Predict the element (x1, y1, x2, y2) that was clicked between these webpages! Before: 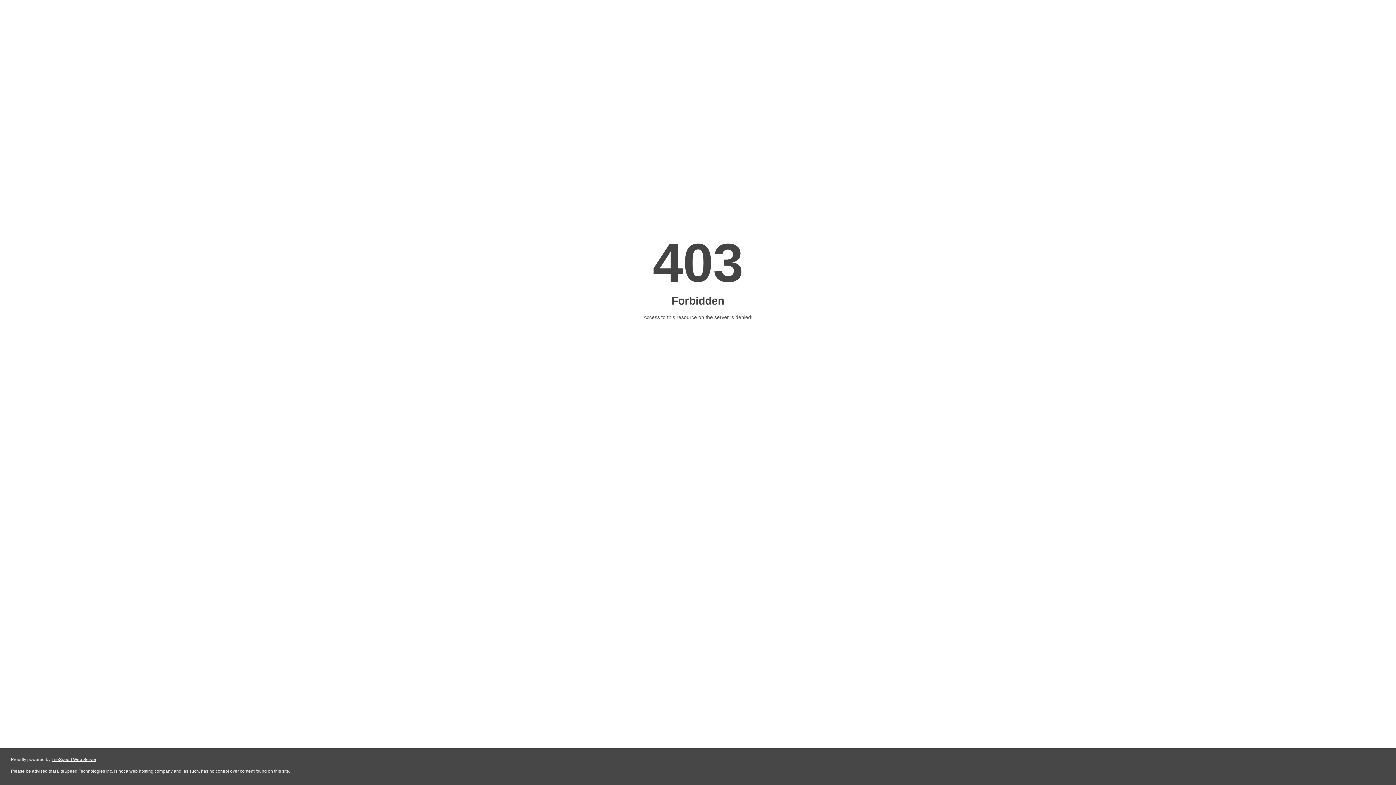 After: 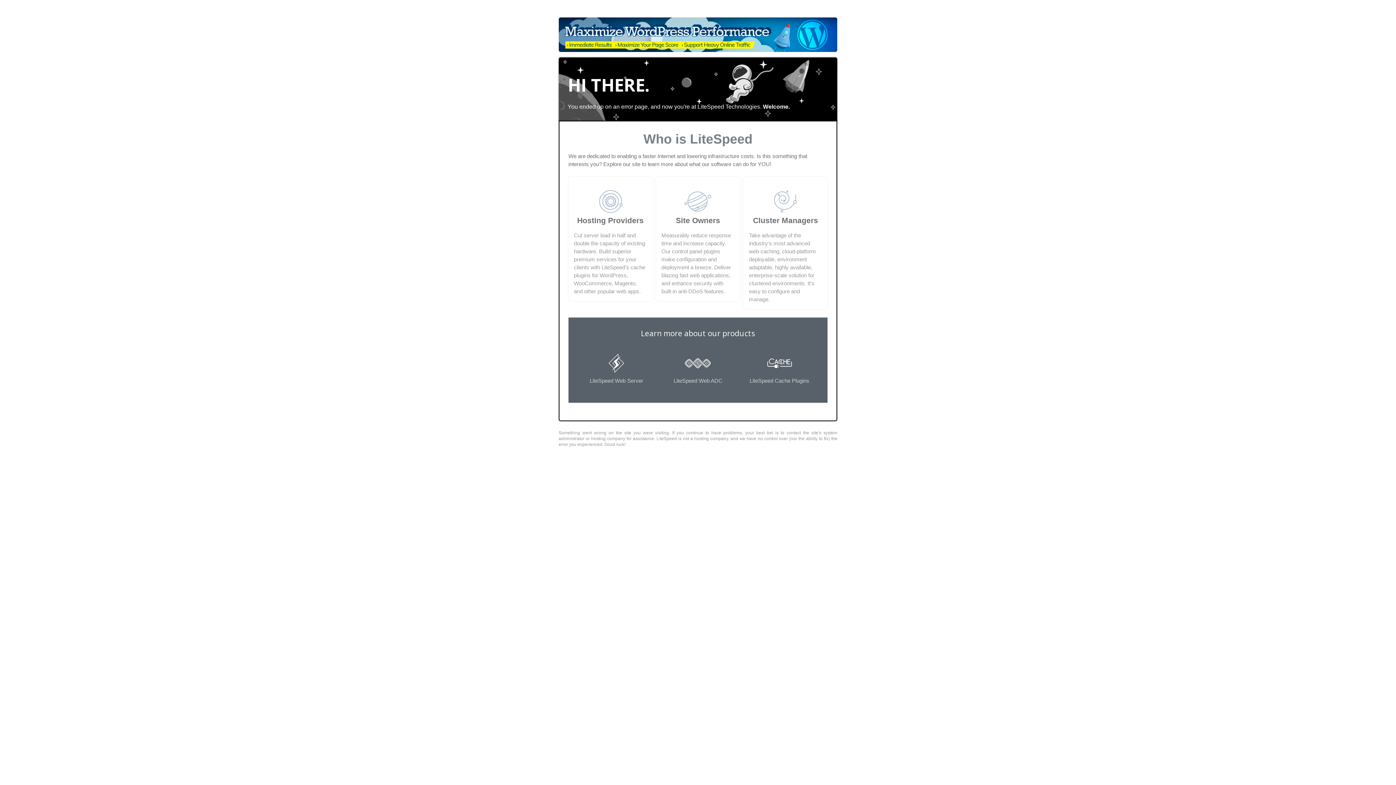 Action: label: LiteSpeed Web Server bbox: (51, 757, 96, 762)